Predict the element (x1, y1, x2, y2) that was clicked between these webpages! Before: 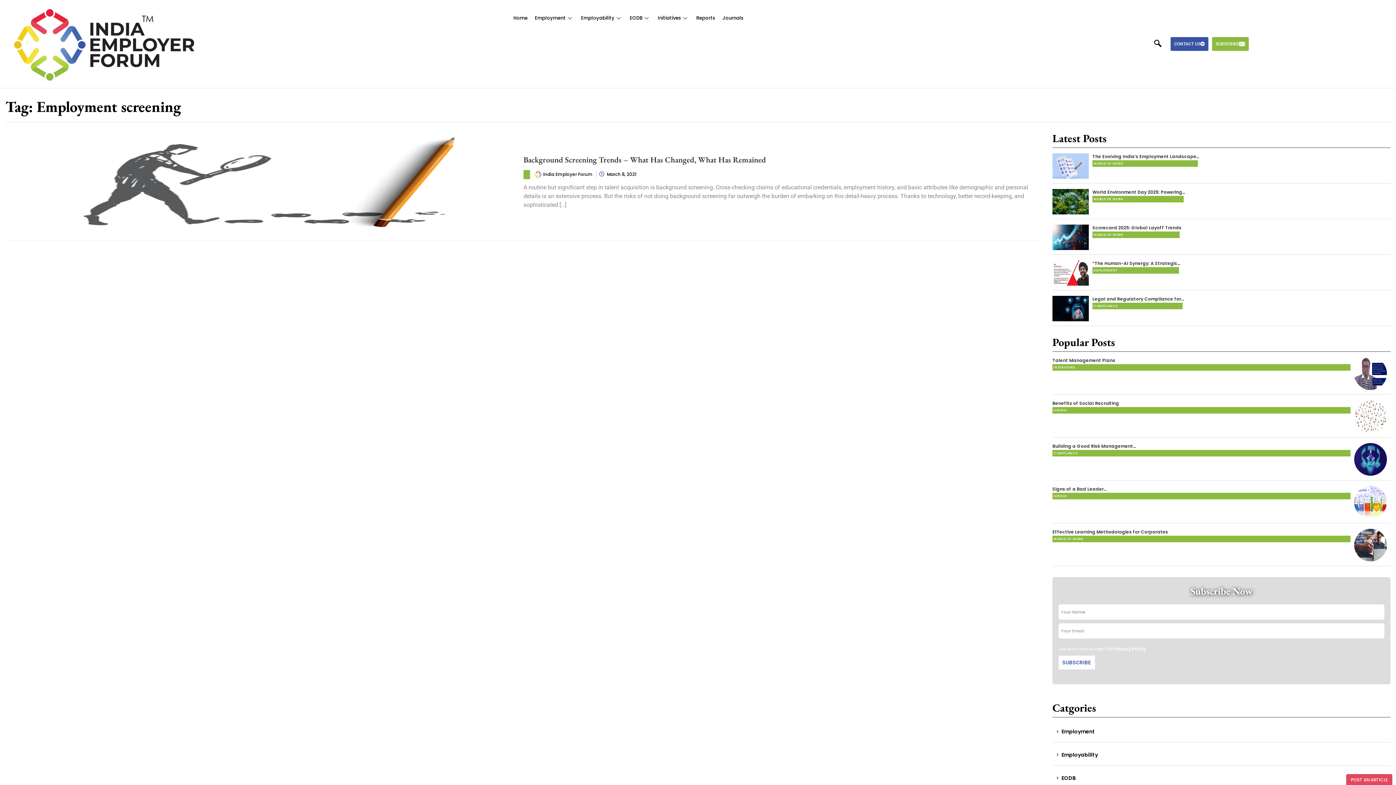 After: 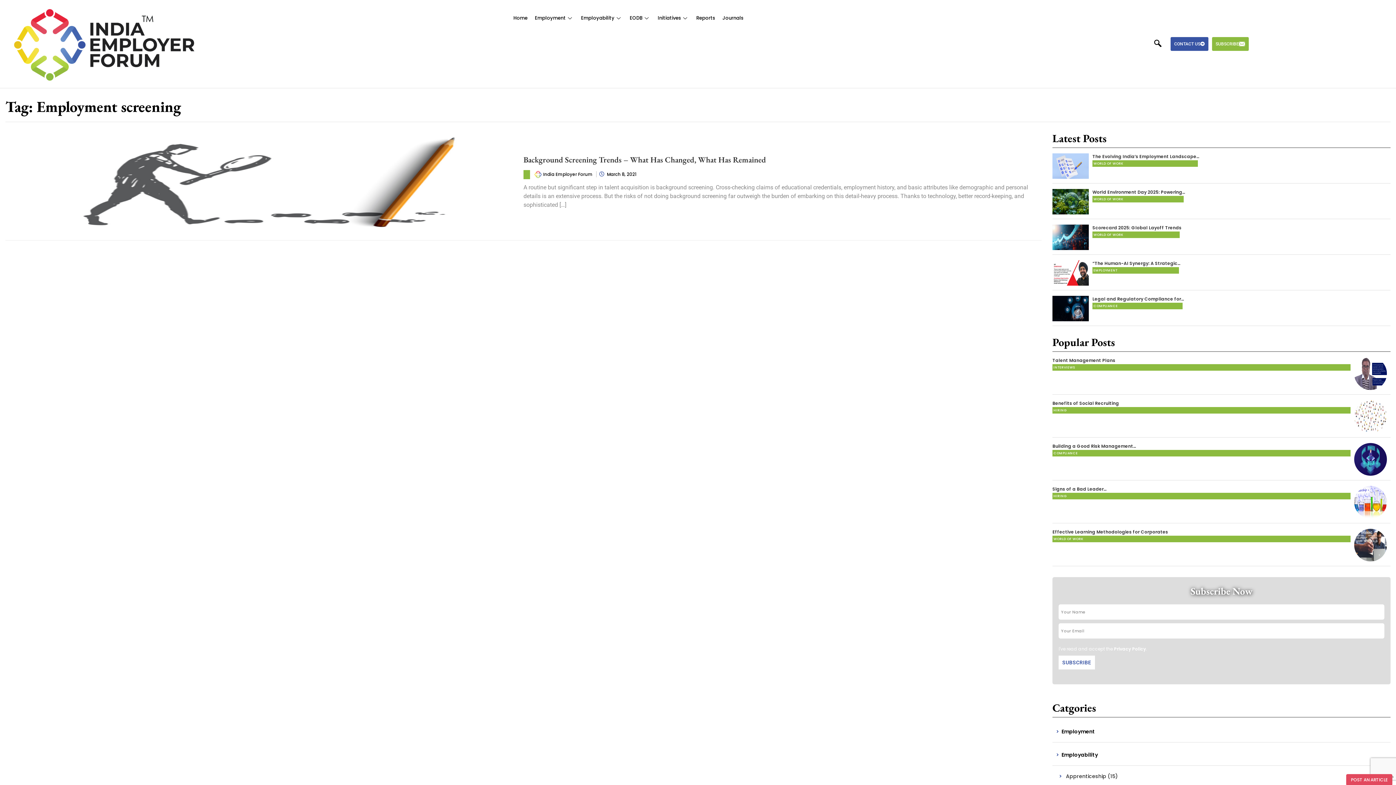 Action: label: Employability bbox: (1052, 744, 1390, 766)